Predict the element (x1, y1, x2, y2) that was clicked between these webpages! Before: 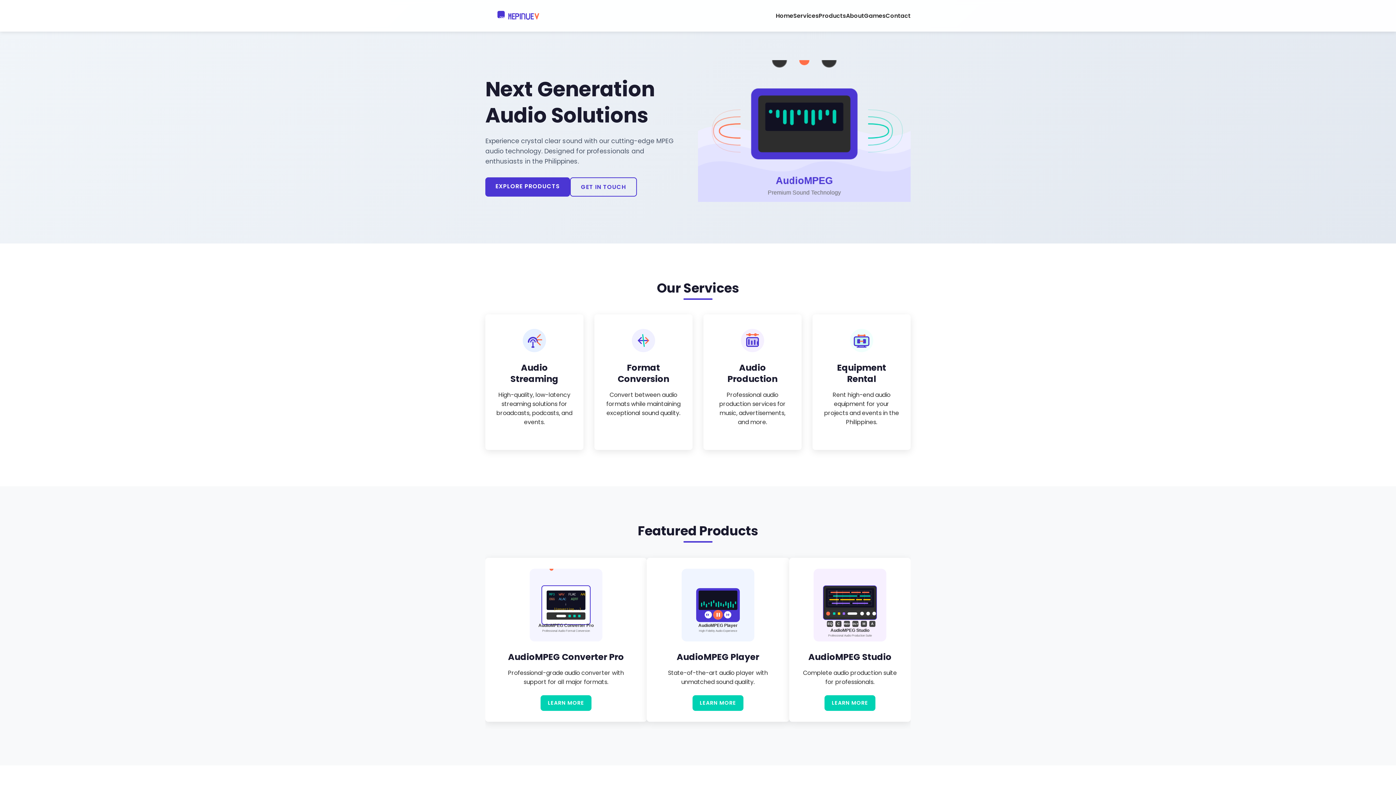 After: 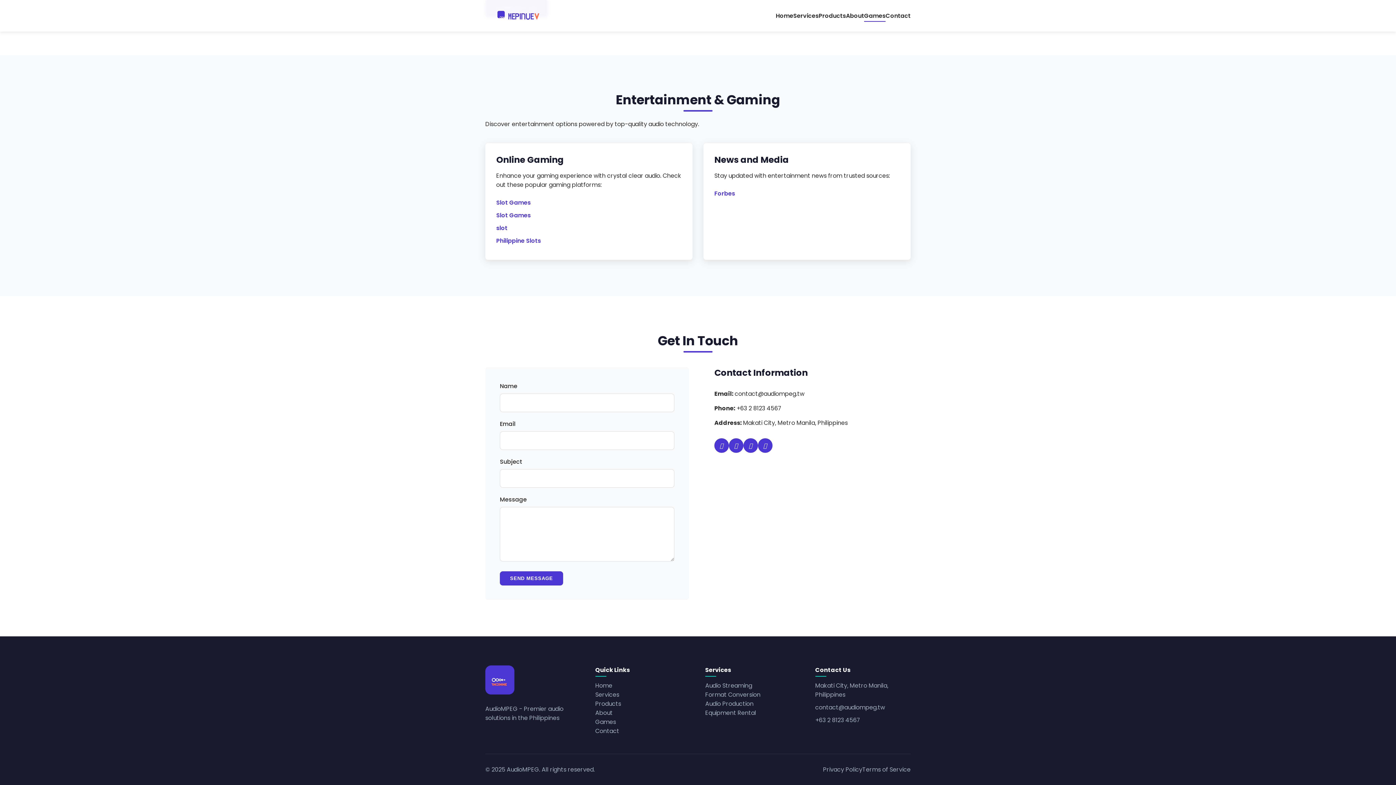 Action: bbox: (864, 11, 885, 20) label: Games